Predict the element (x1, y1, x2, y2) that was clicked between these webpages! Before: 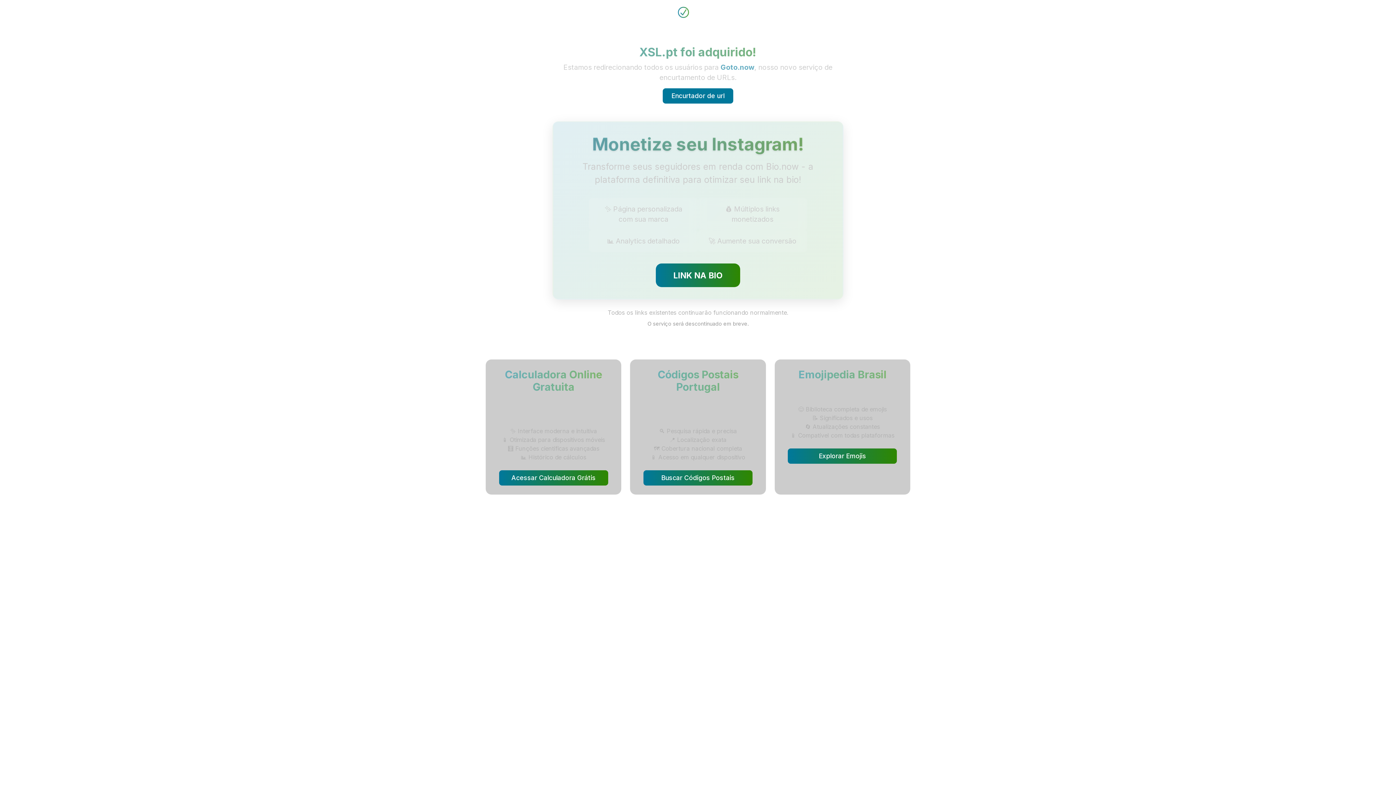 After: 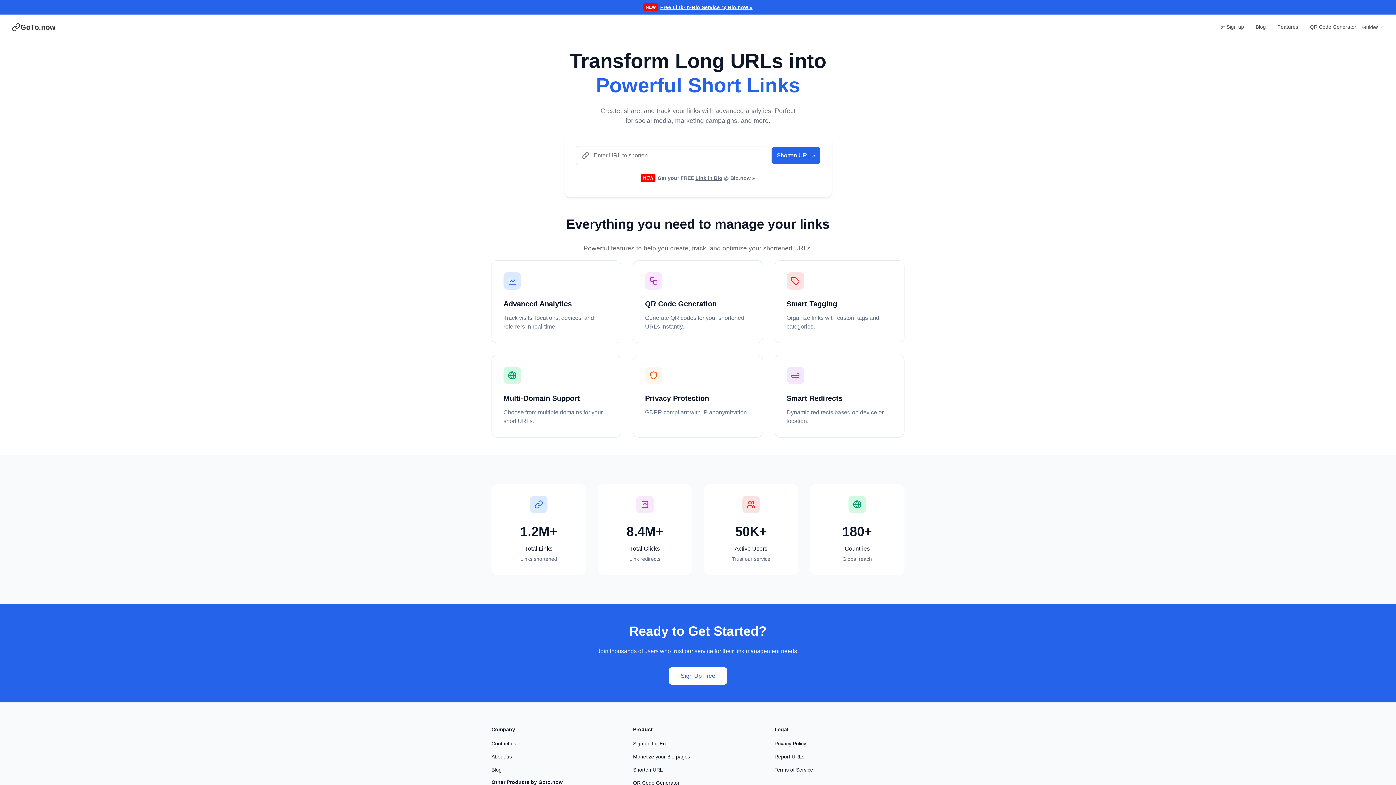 Action: label: Goto.now bbox: (720, 62, 754, 71)